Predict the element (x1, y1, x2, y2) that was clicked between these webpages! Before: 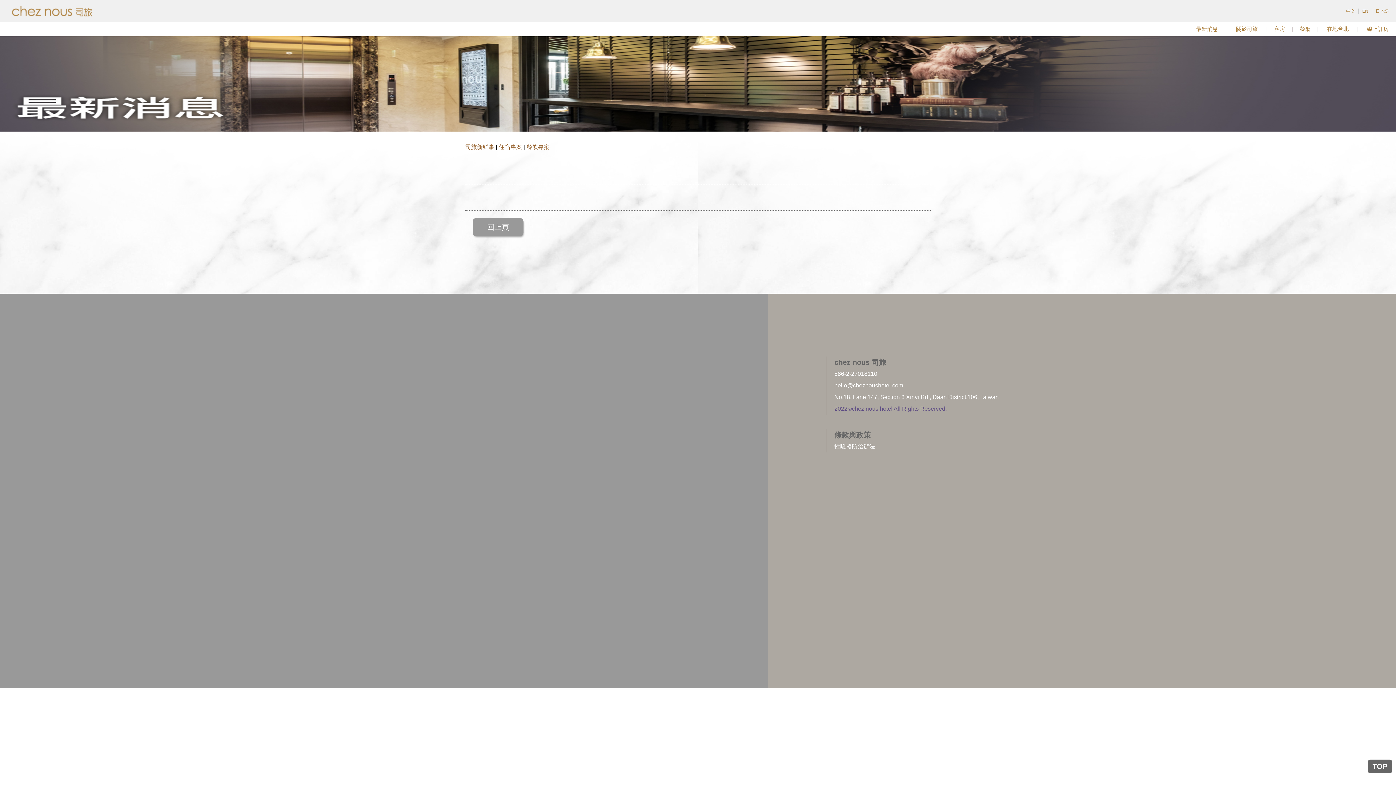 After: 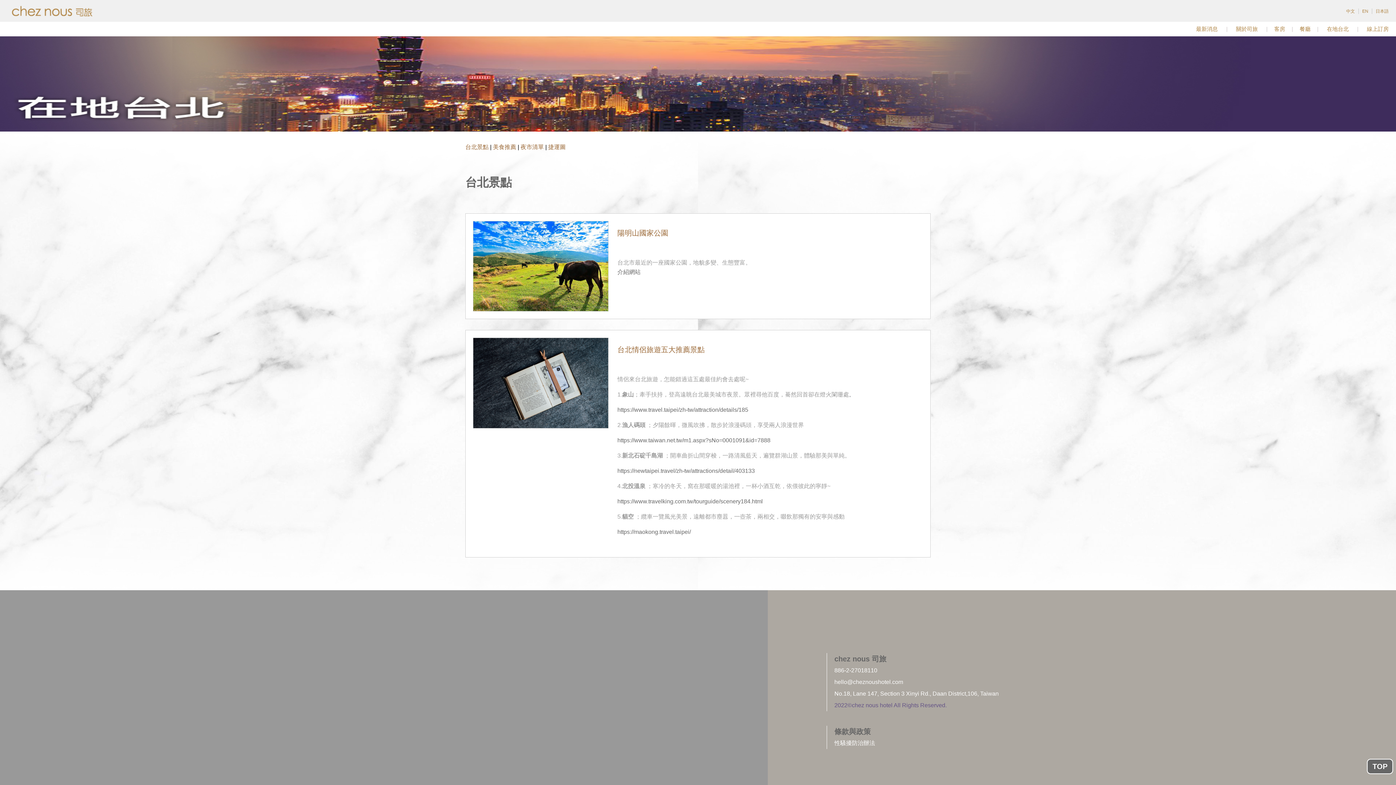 Action: label: 在地台北 bbox: (1327, 25, 1349, 32)